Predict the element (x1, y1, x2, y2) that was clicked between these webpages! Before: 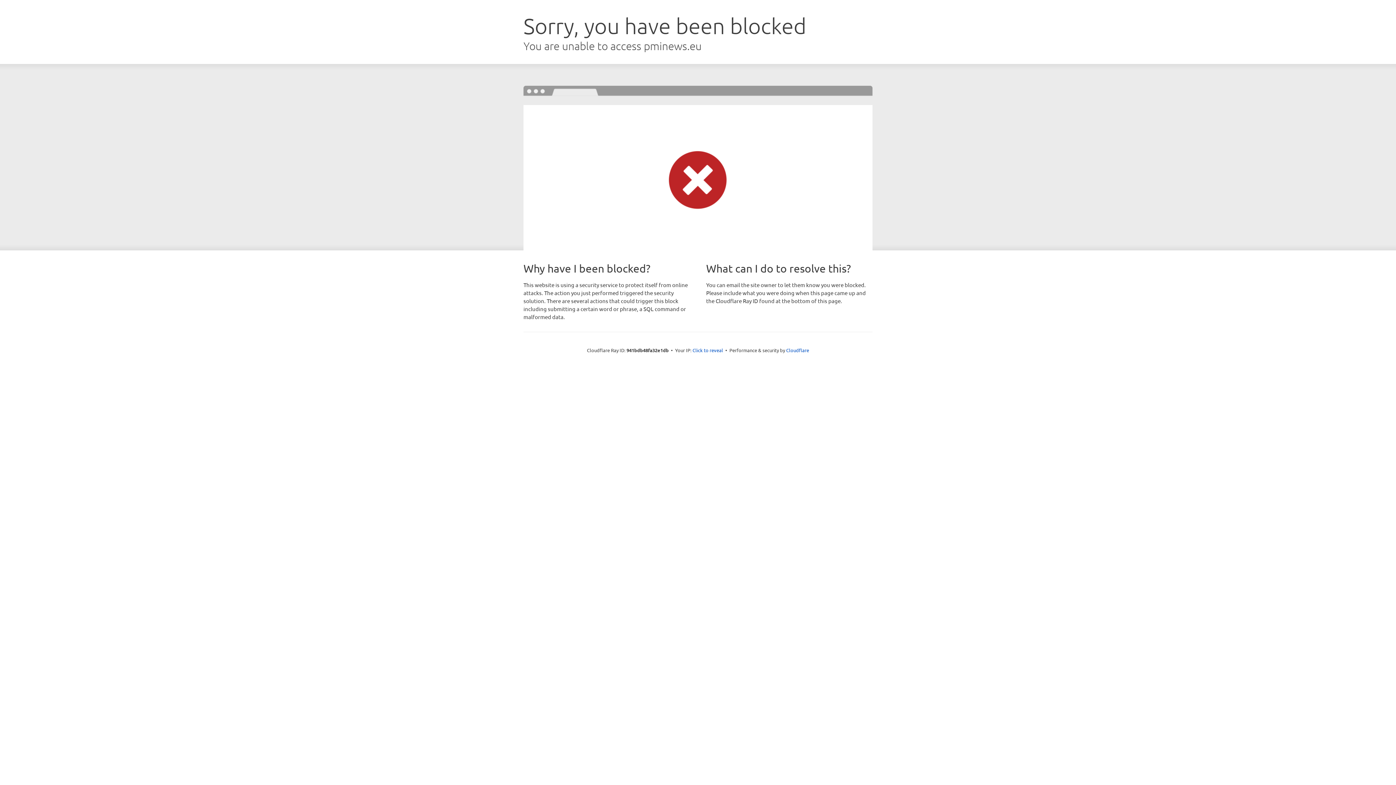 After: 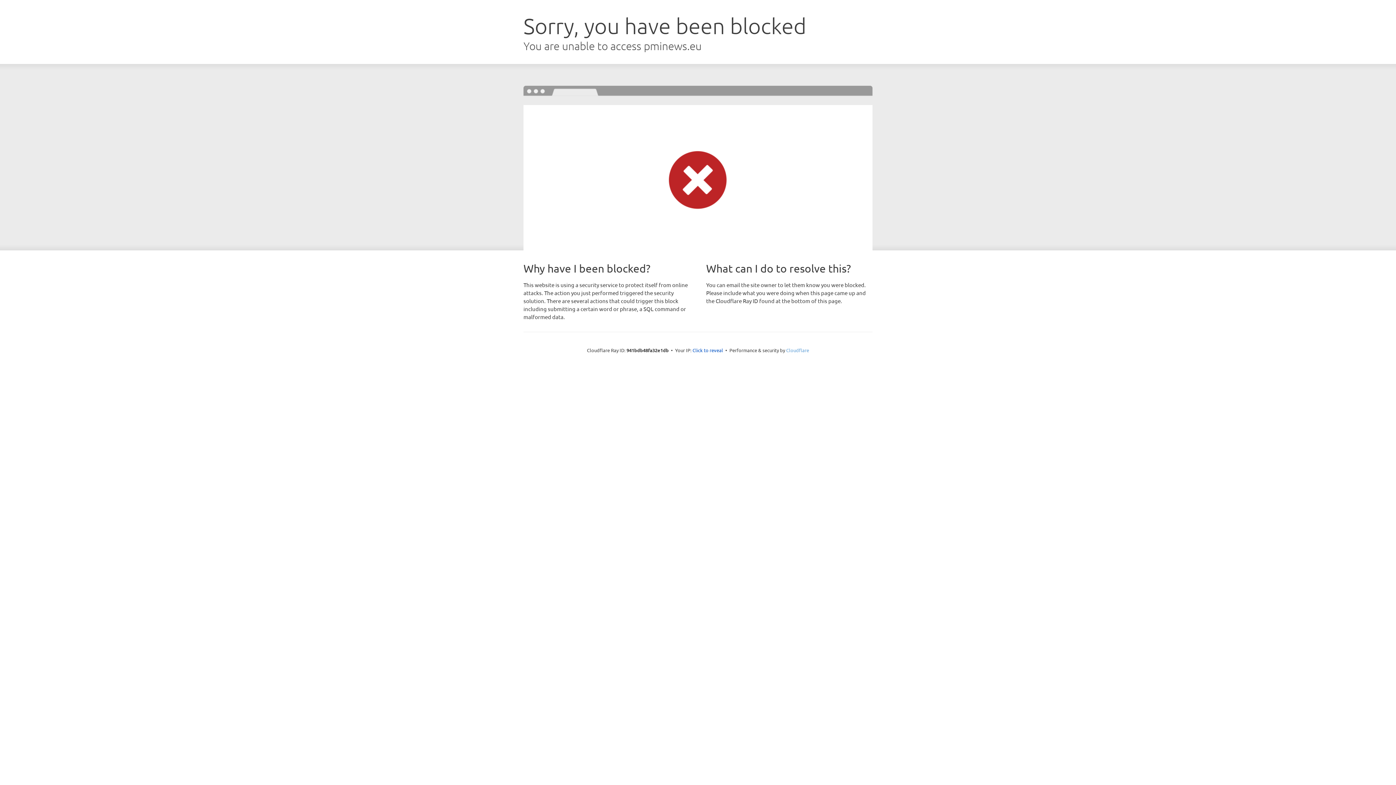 Action: bbox: (786, 347, 809, 353) label: Cloudflare